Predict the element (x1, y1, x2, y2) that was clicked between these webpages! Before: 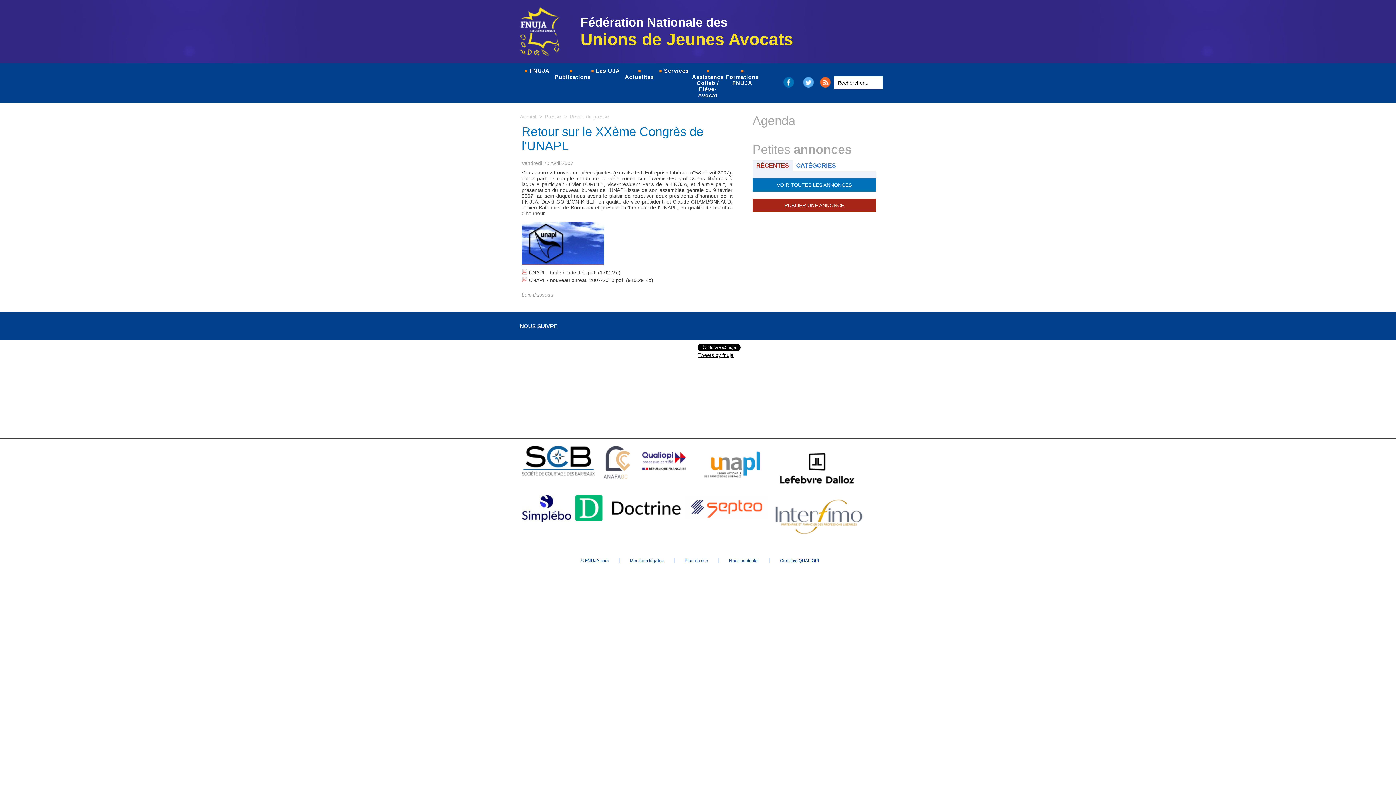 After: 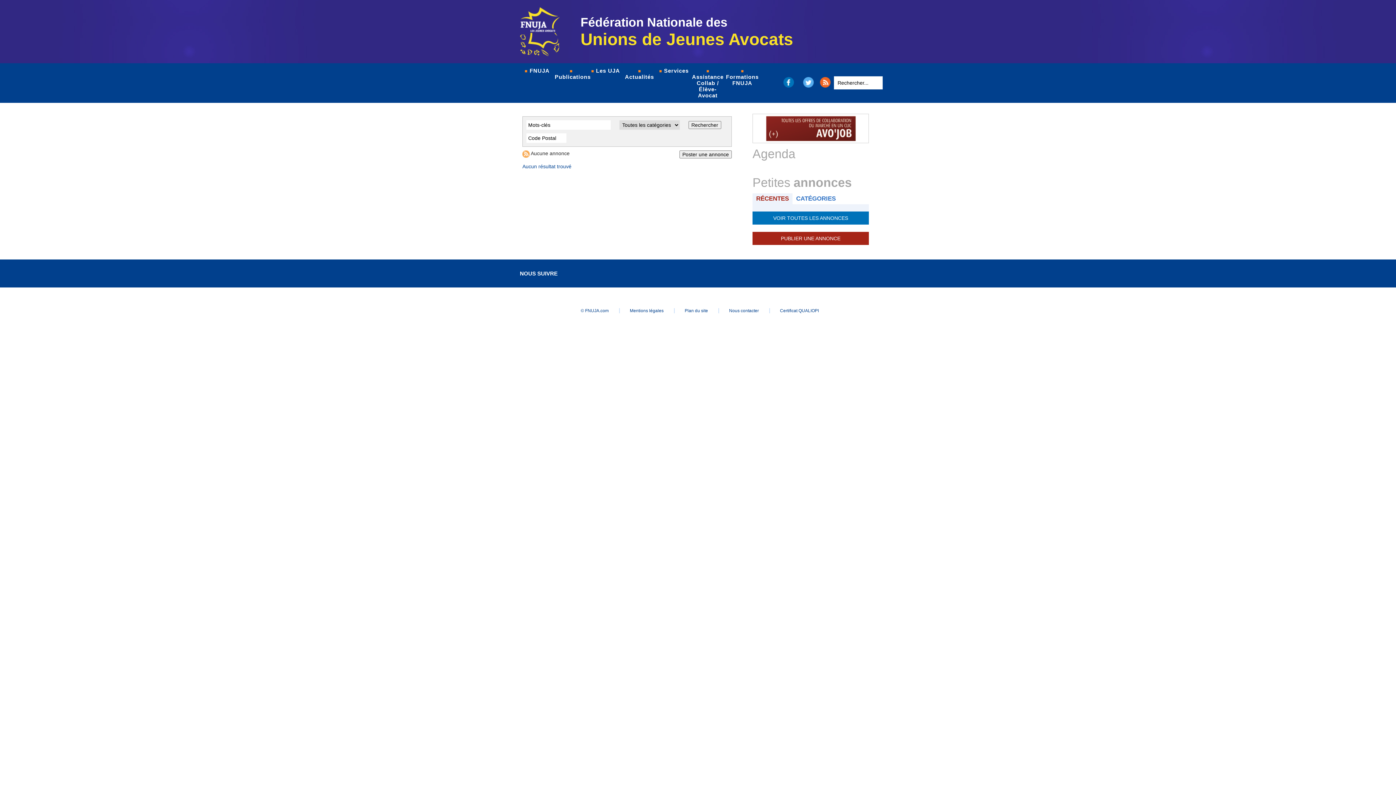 Action: bbox: (752, 178, 876, 191) label: VOIR TOUTES LES ANNONCES